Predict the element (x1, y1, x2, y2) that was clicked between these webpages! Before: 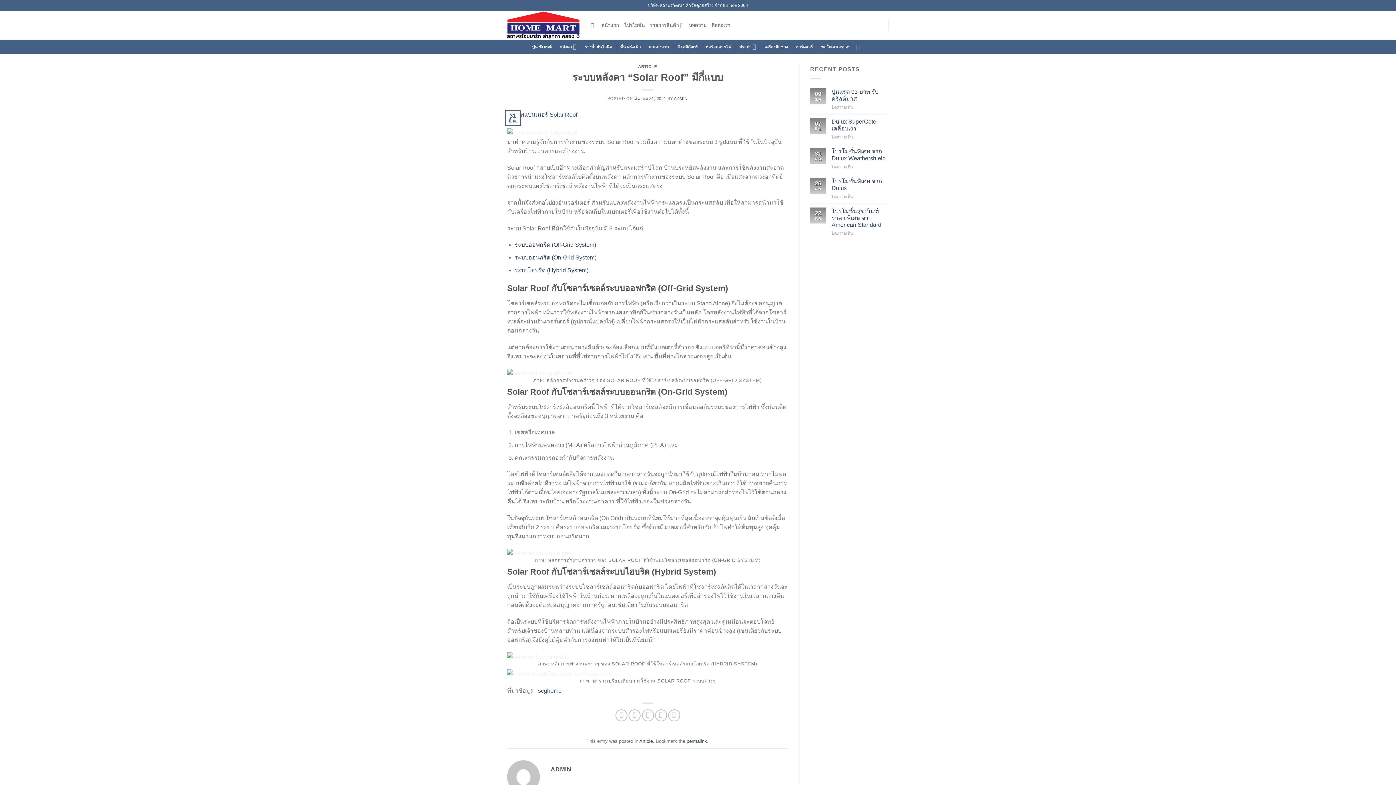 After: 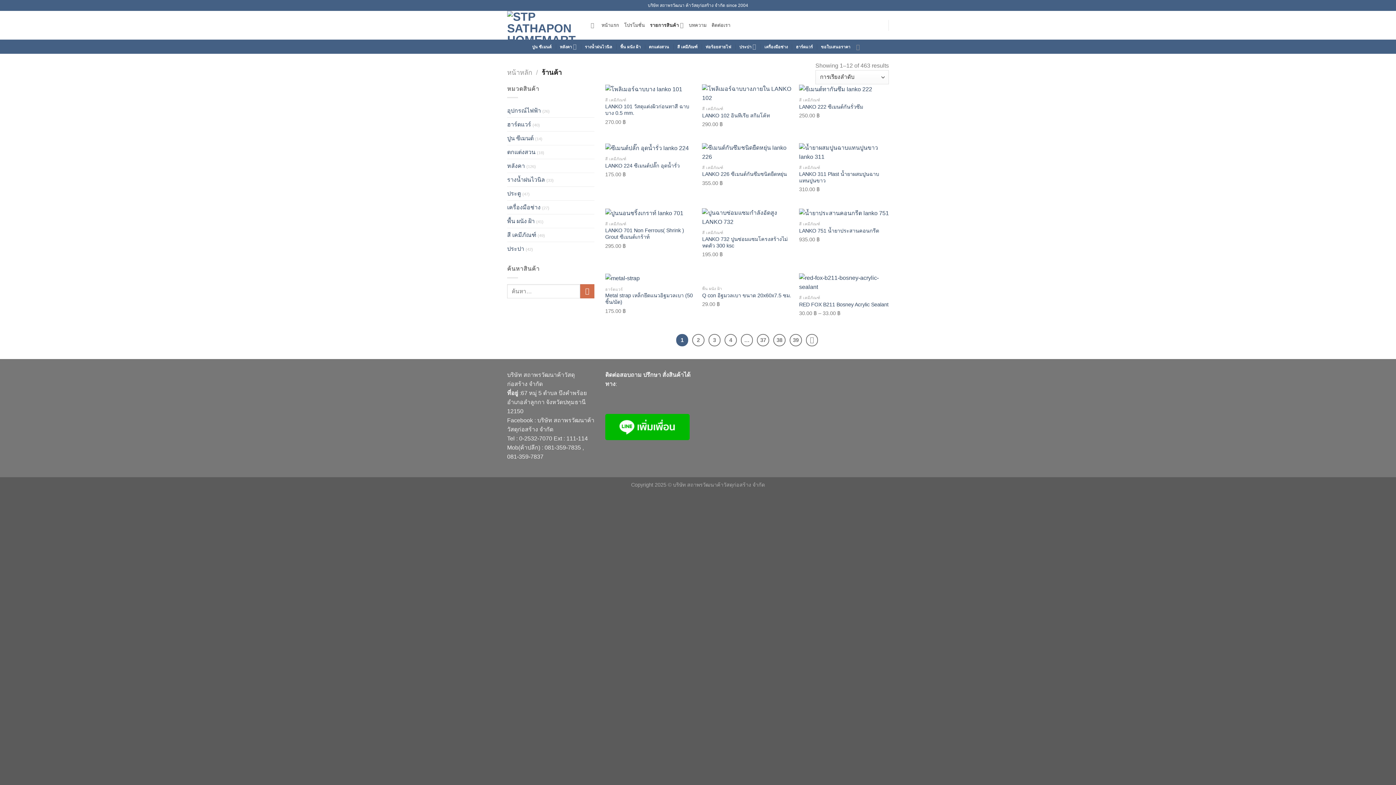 Action: bbox: (650, 18, 683, 32) label: รายการสินค้า